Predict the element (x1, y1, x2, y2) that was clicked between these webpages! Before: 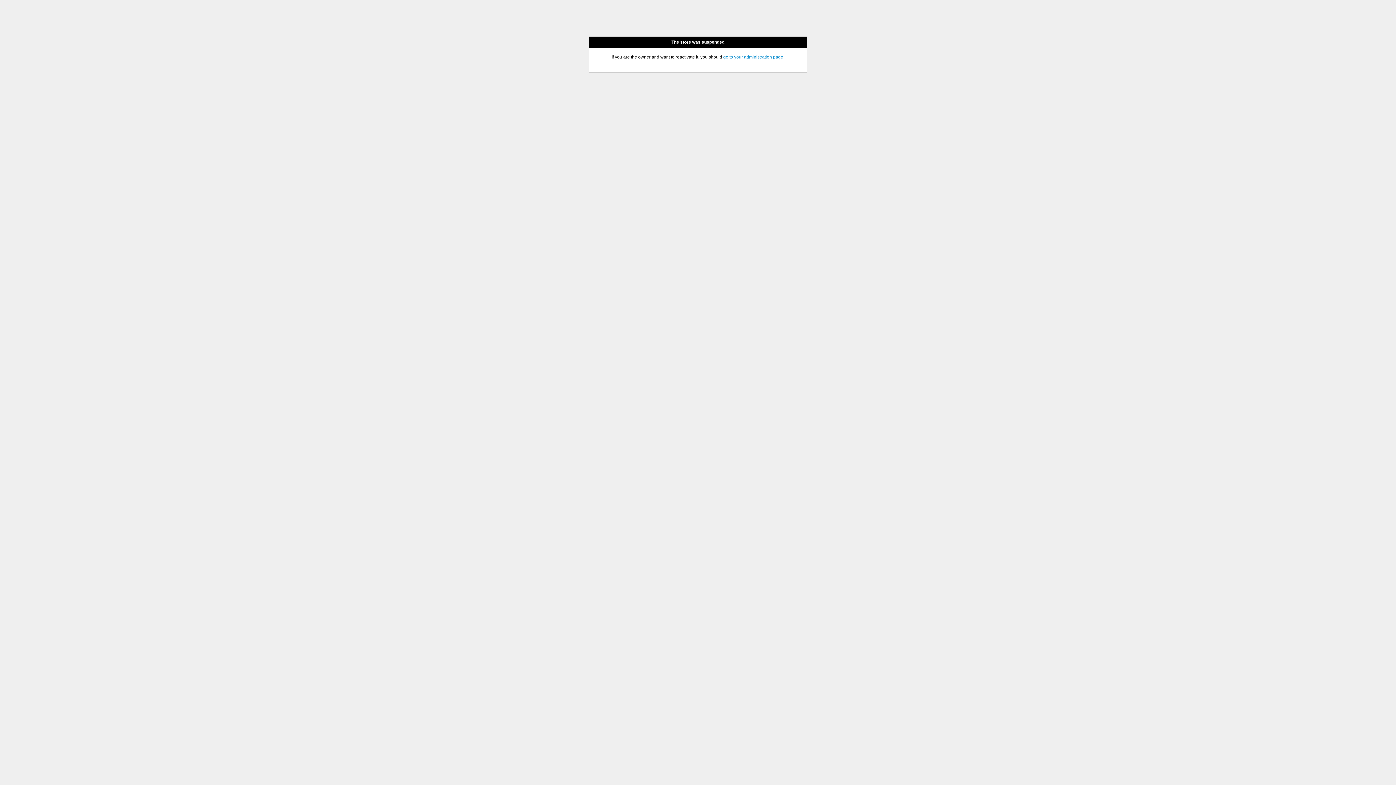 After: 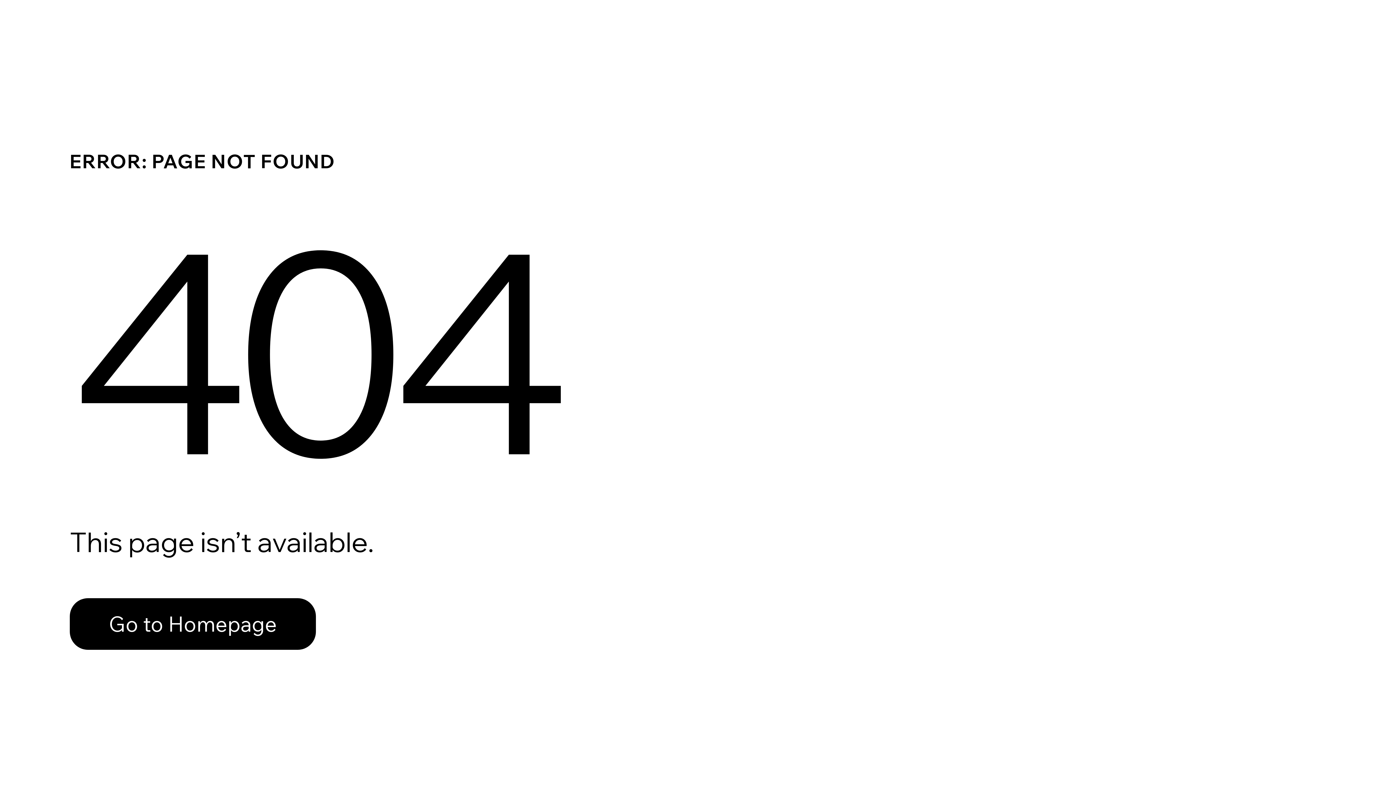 Action: label: go to your administration page bbox: (723, 54, 783, 59)